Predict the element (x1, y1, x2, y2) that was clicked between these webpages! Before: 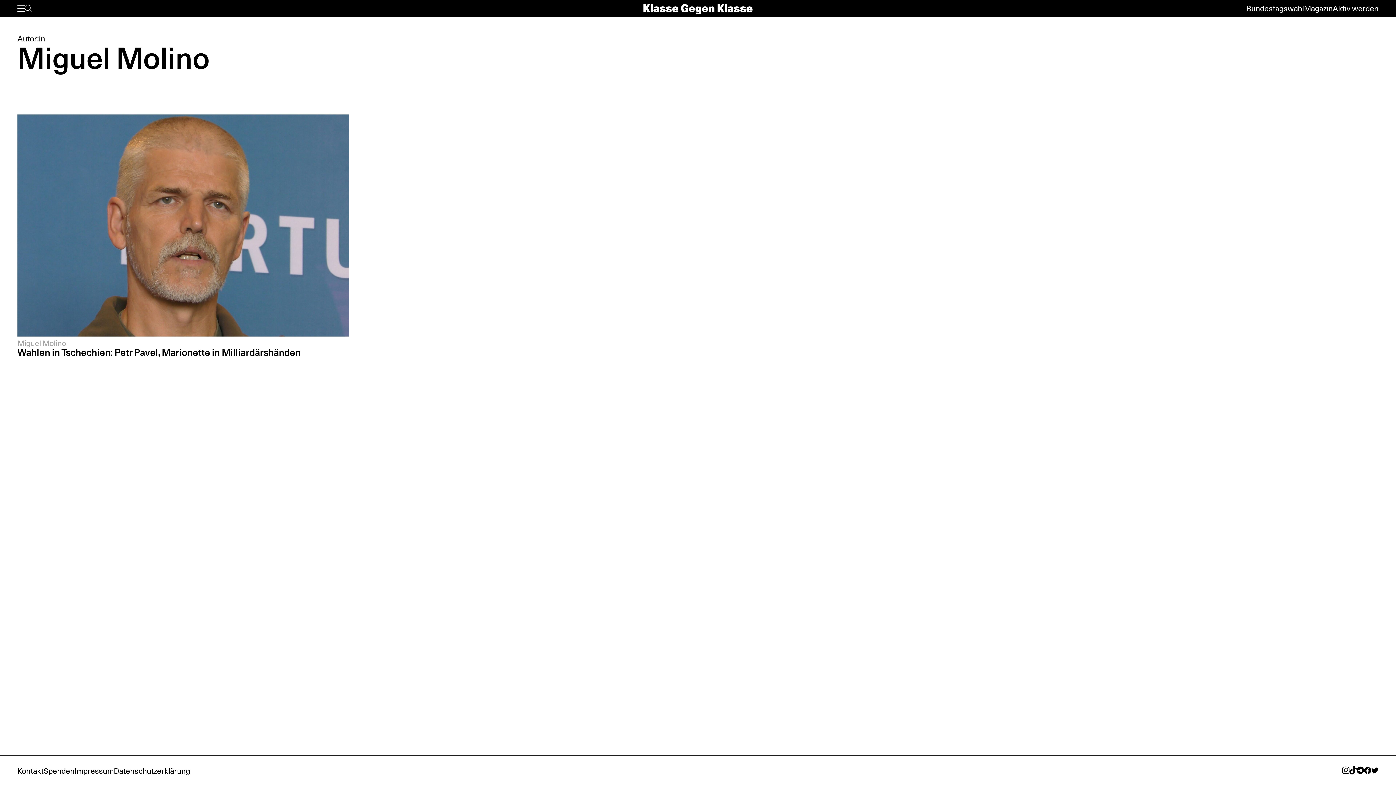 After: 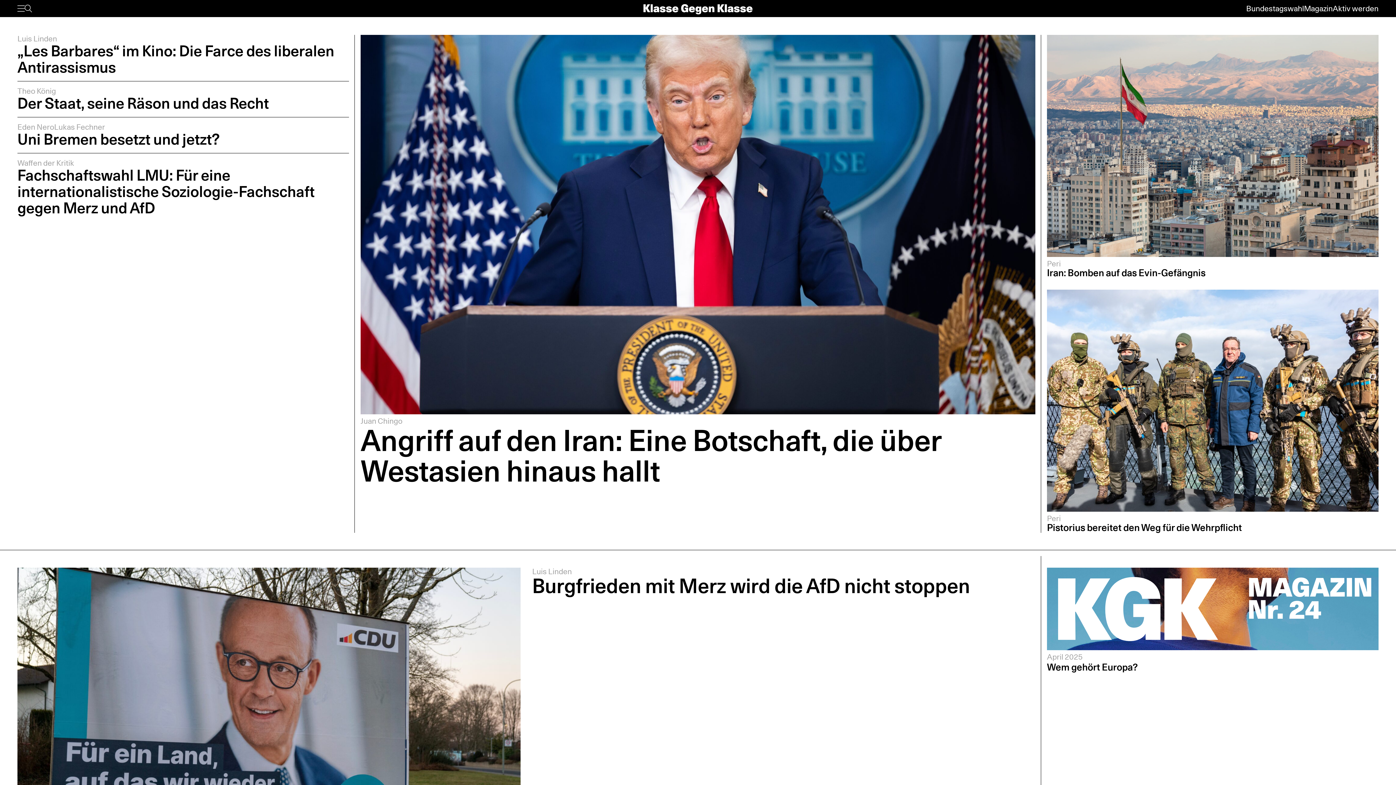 Action: bbox: (643, 3, 752, 13)